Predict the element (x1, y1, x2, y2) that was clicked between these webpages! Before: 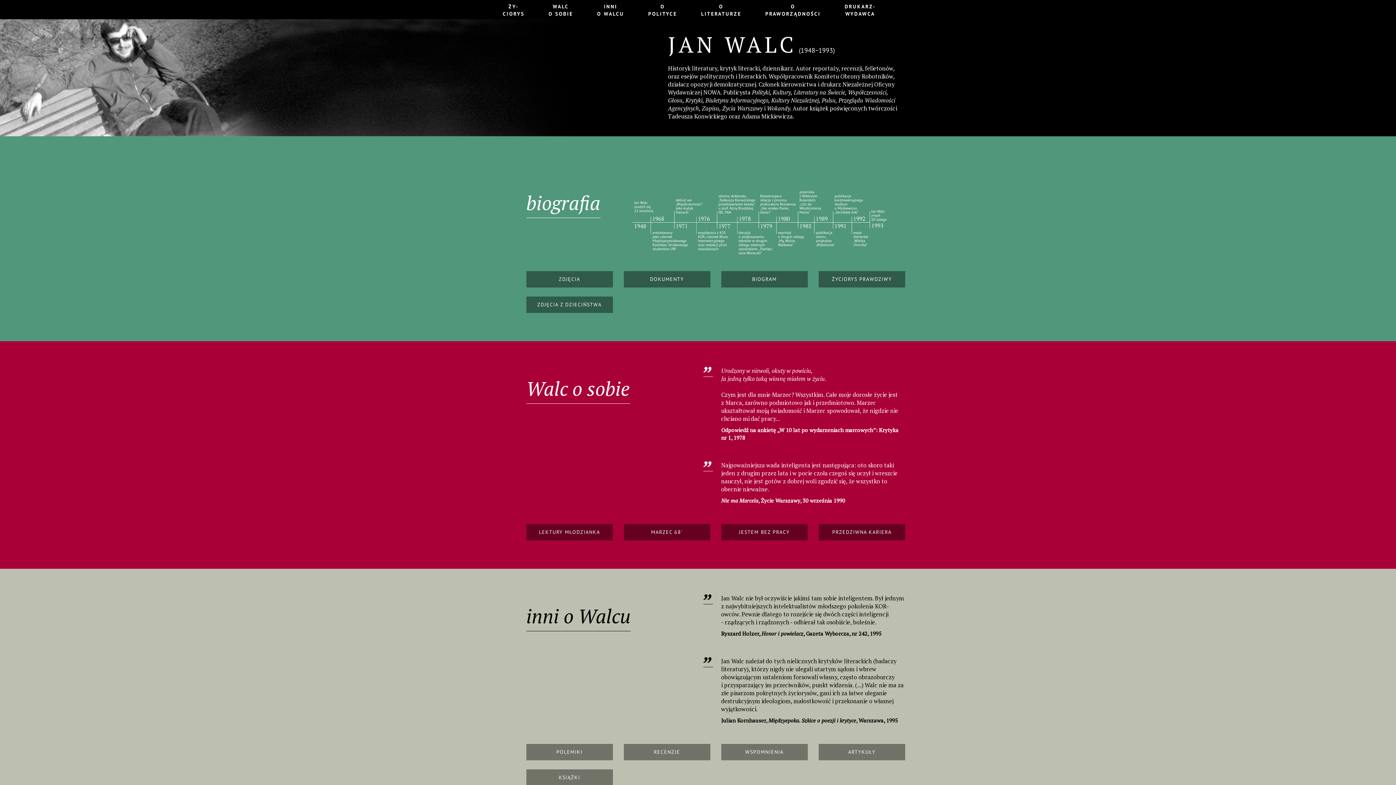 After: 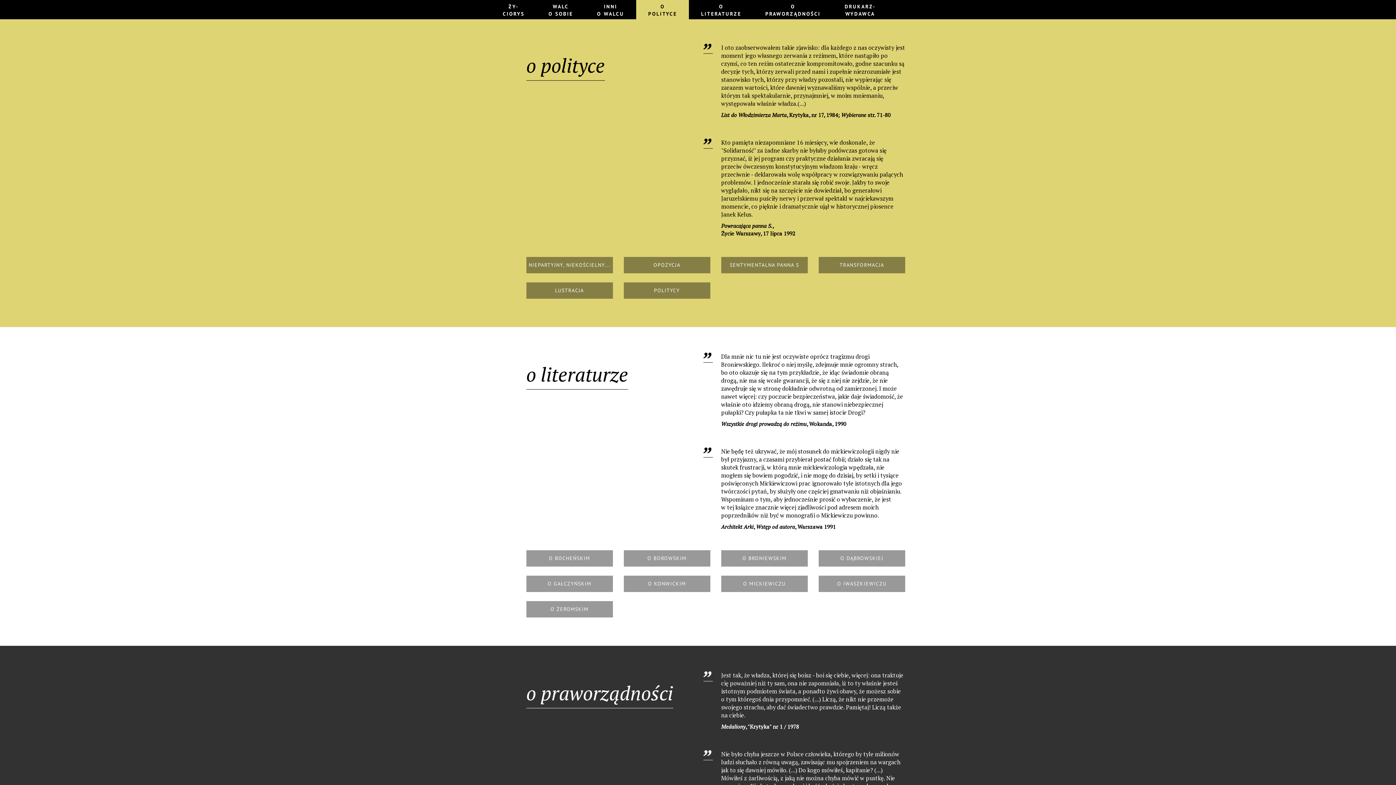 Action: bbox: (642, -2, 682, 17) label: O
POLITYCE